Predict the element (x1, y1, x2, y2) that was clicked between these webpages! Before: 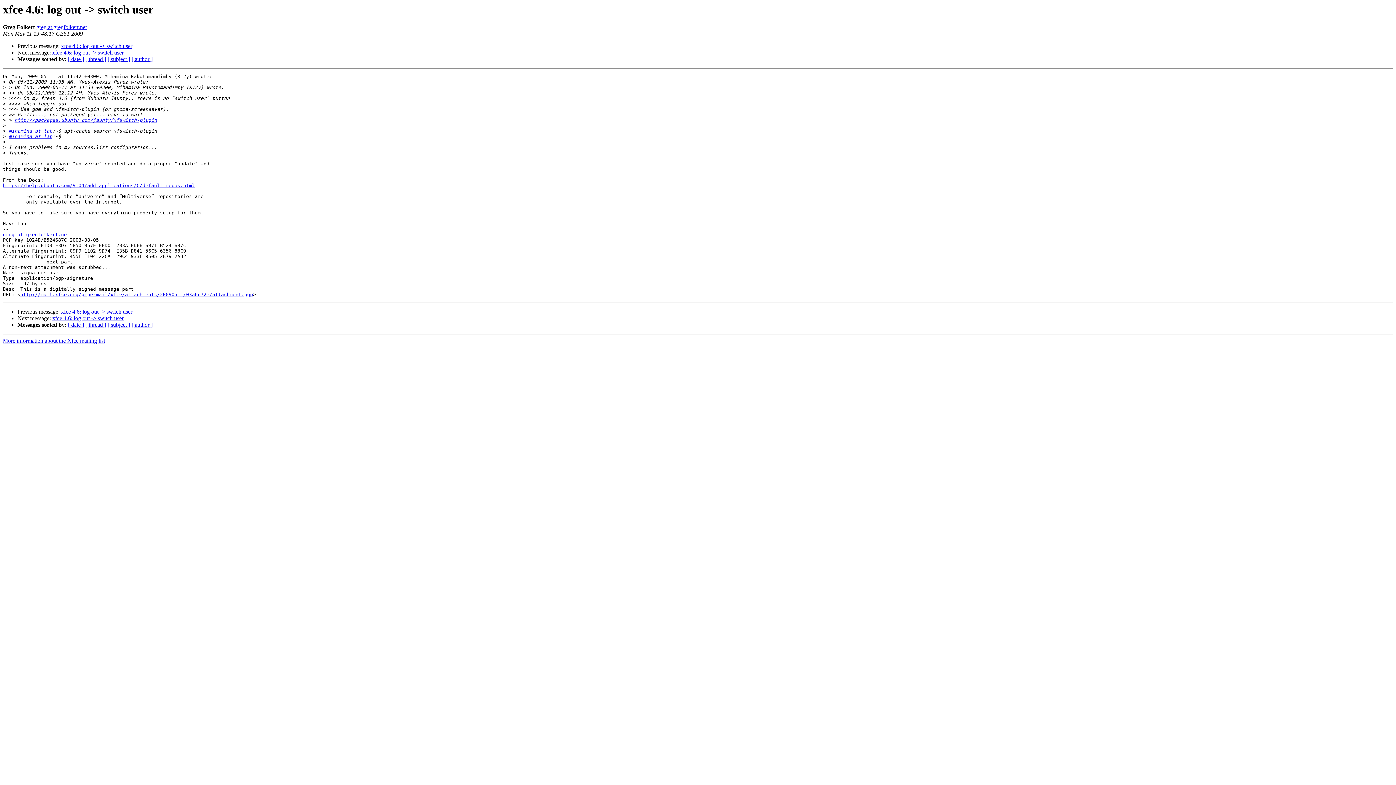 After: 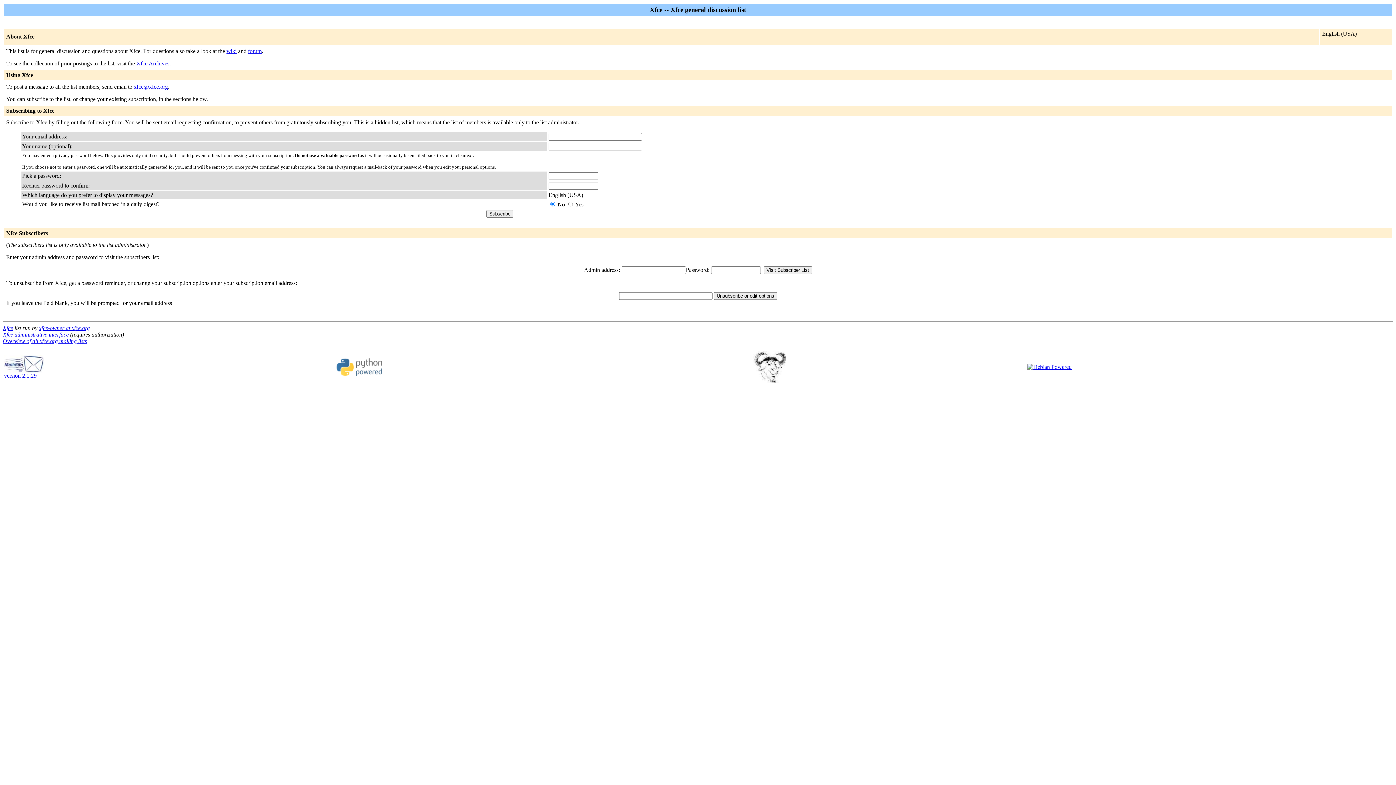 Action: bbox: (2, 232, 69, 237) label: greg at gregfolkert.net